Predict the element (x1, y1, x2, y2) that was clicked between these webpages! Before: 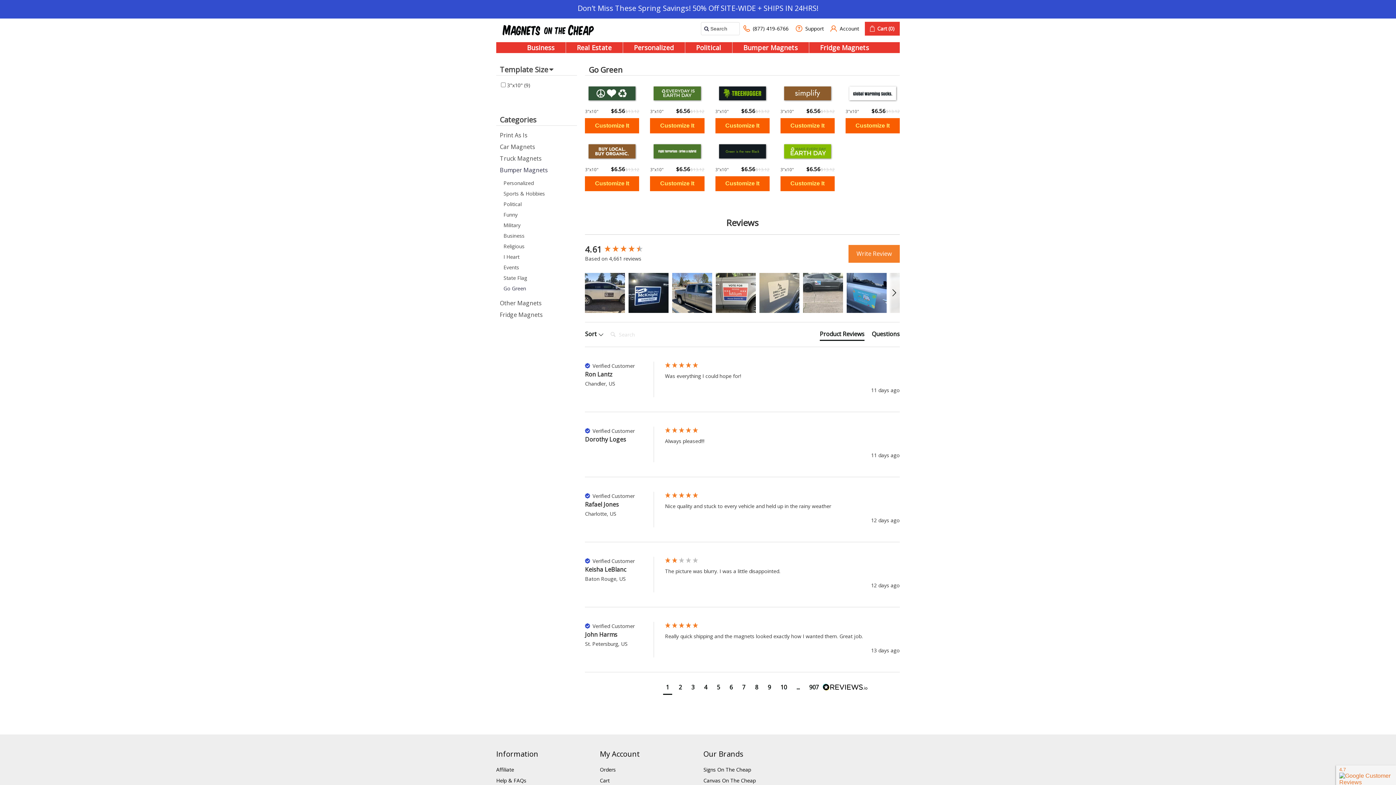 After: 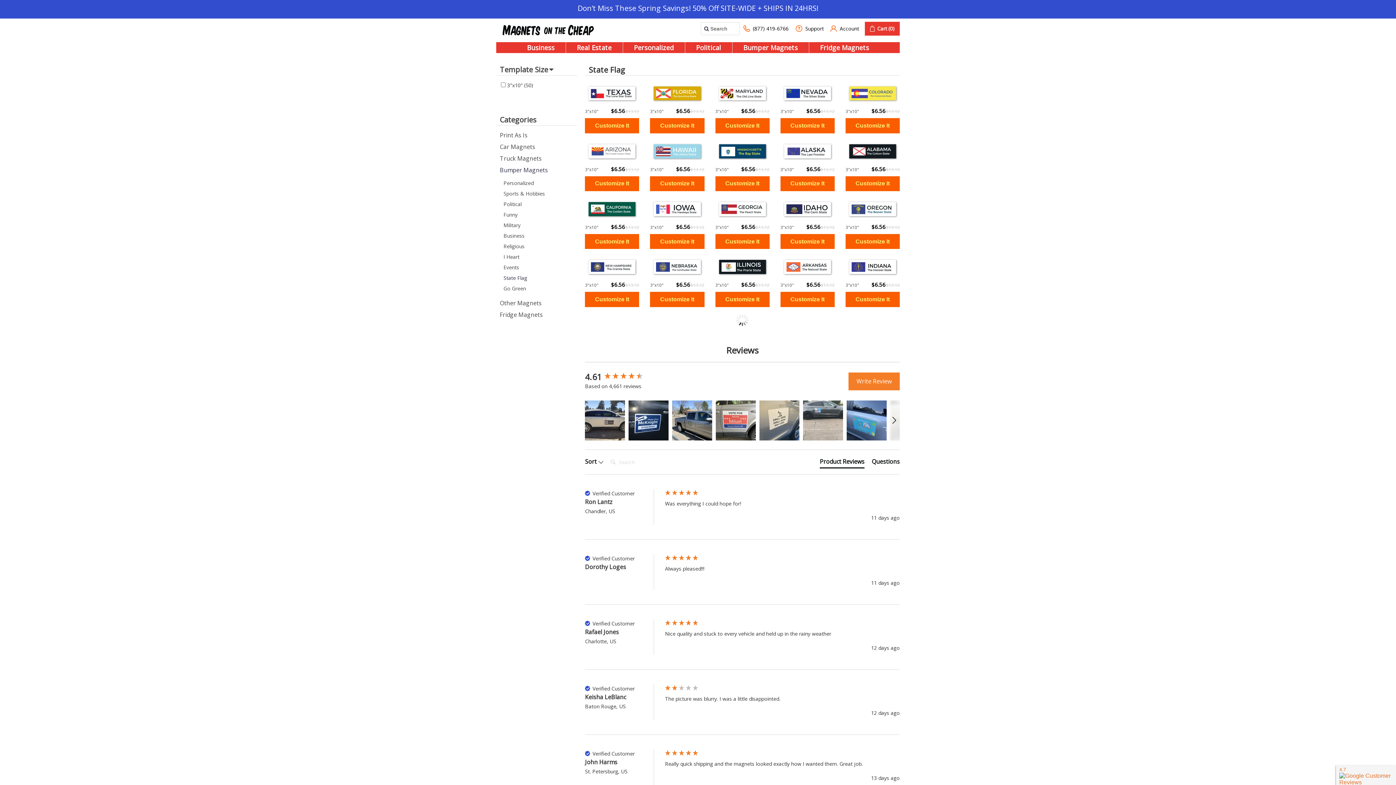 Action: bbox: (503, 274, 527, 281) label: State Flag